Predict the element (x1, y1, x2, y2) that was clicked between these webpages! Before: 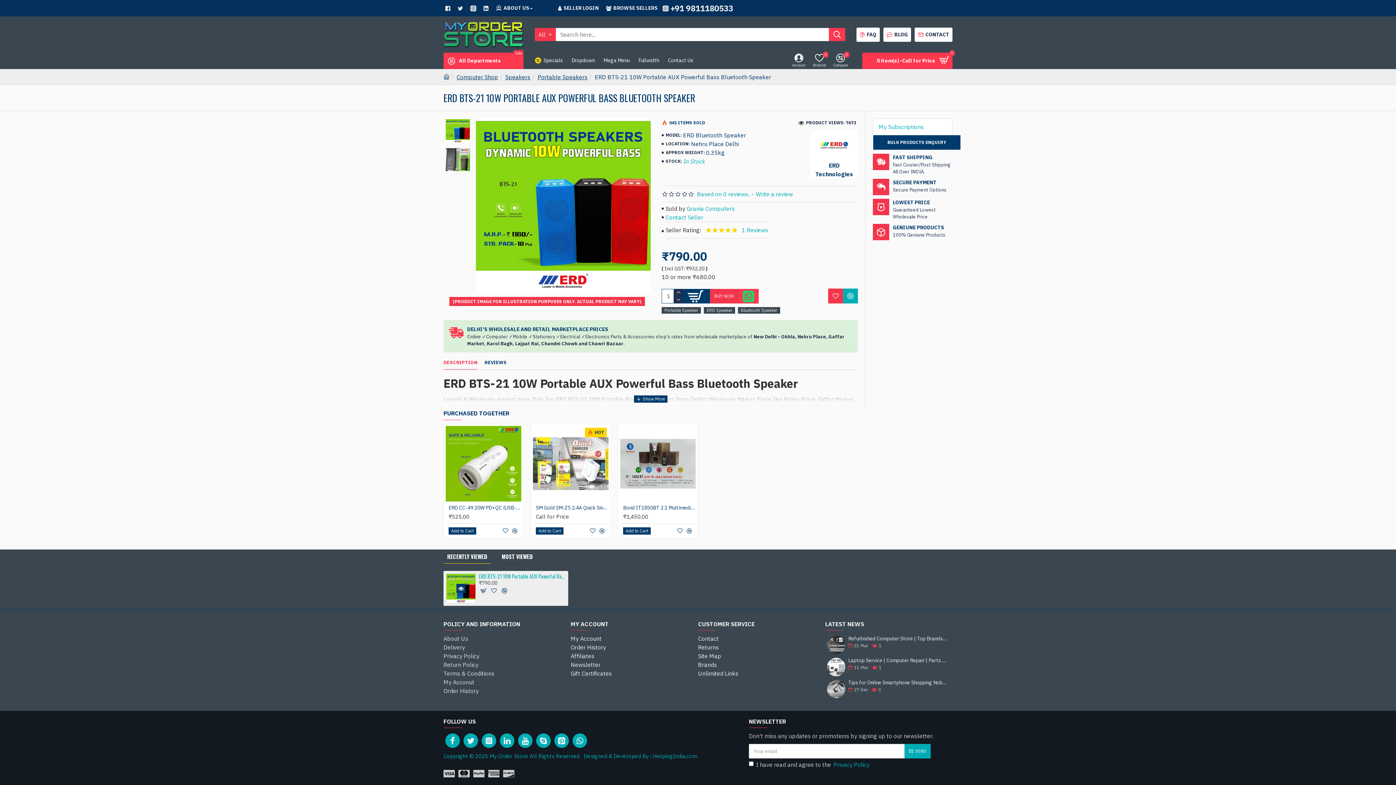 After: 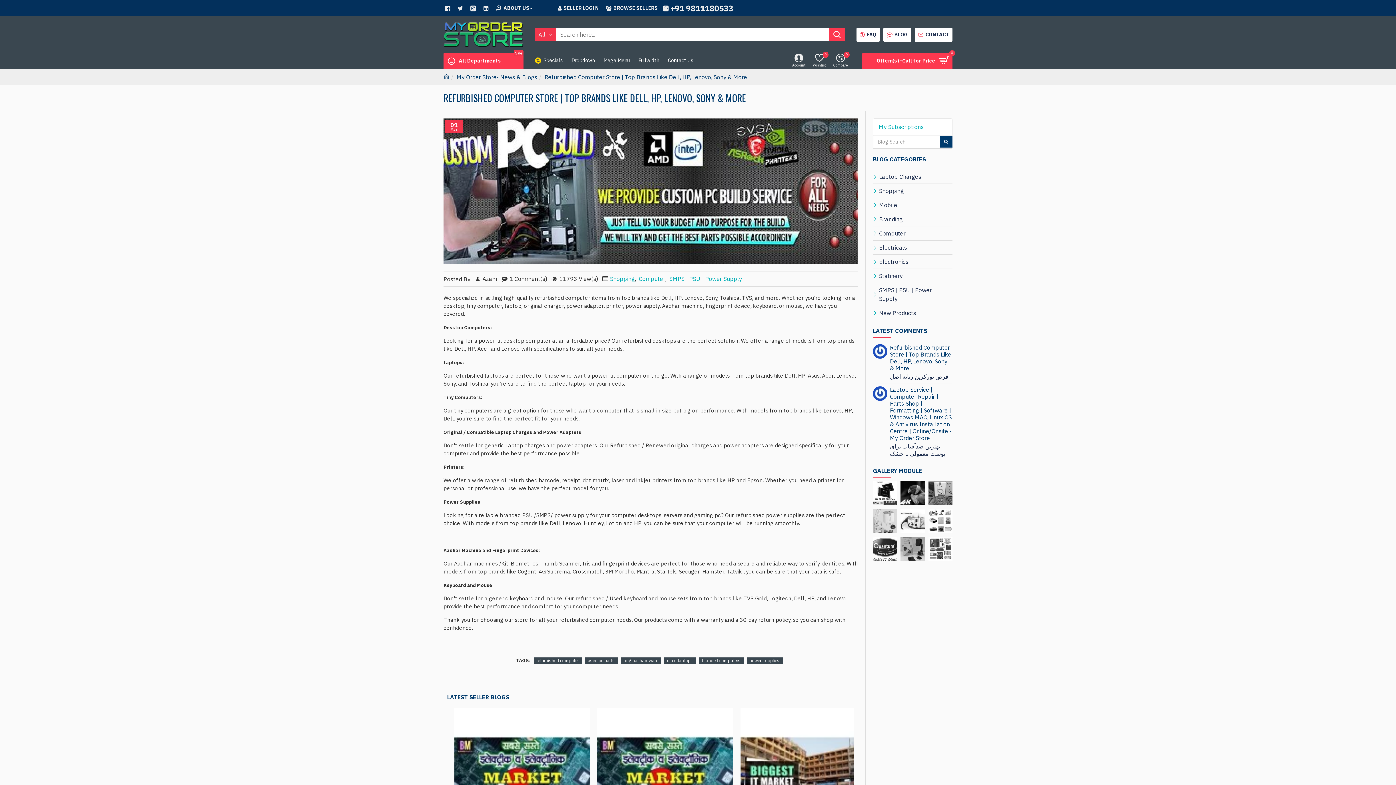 Action: label: Refurbished Computer Store | Top Brands Like Dell, HP, Lenovo, Sony & More bbox: (848, 636, 947, 641)